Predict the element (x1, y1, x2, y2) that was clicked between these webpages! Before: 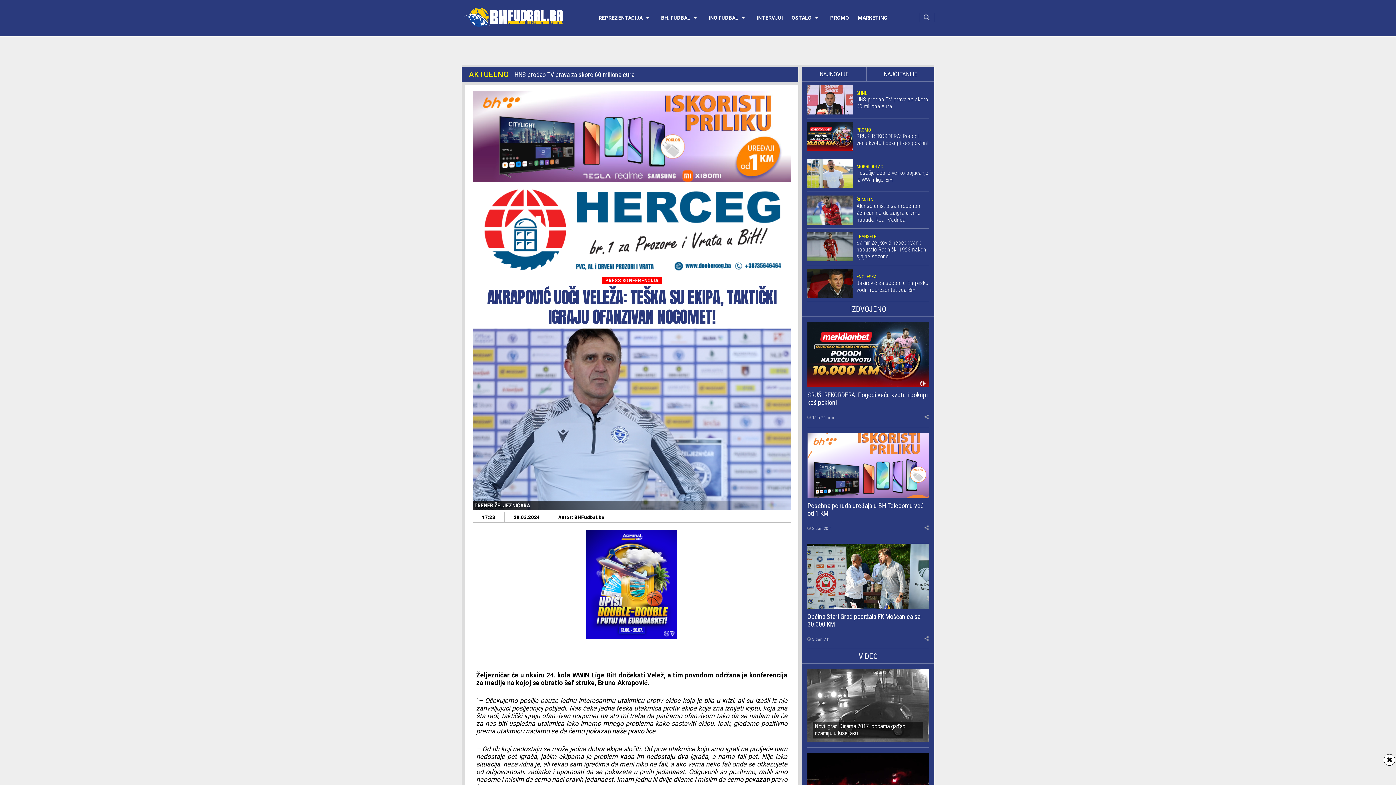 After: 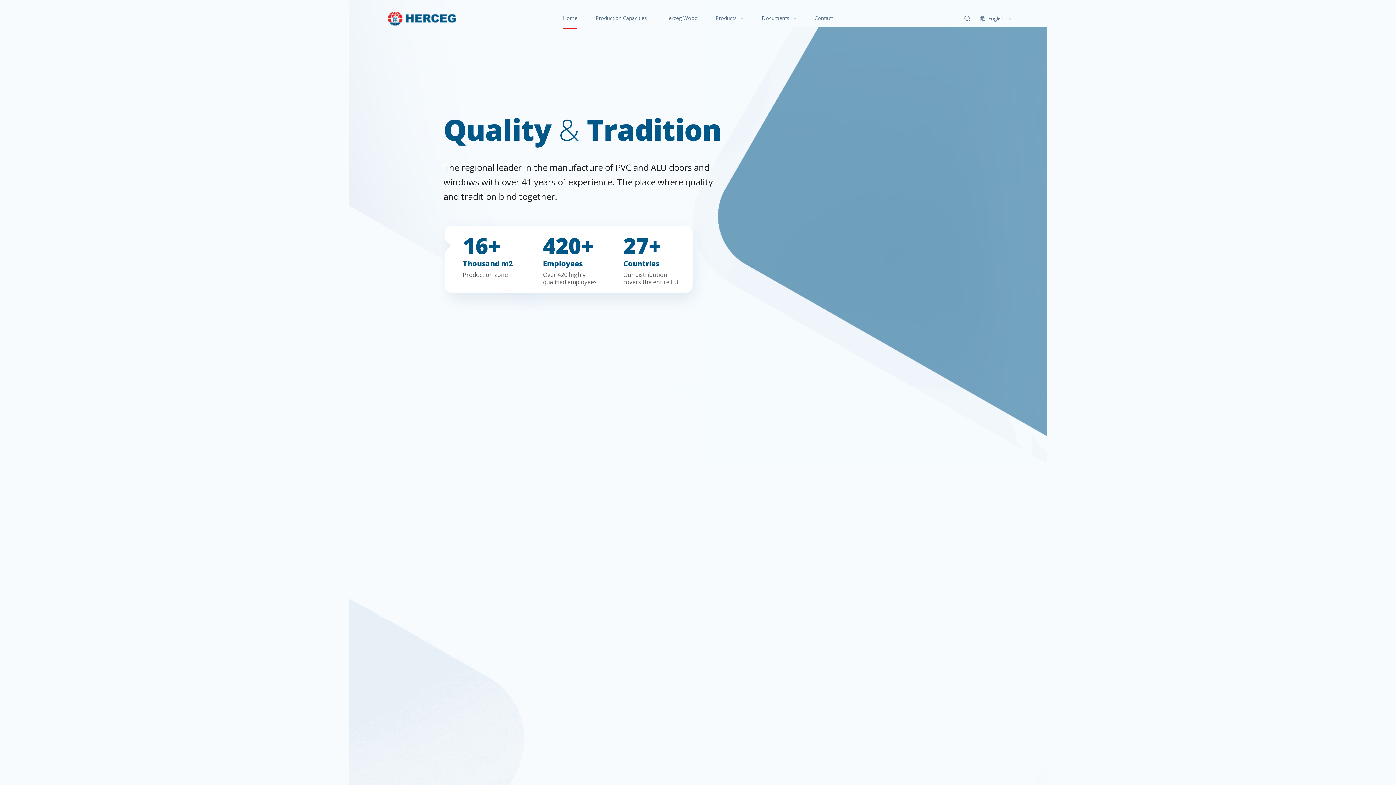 Action: bbox: (472, 270, 791, 277)